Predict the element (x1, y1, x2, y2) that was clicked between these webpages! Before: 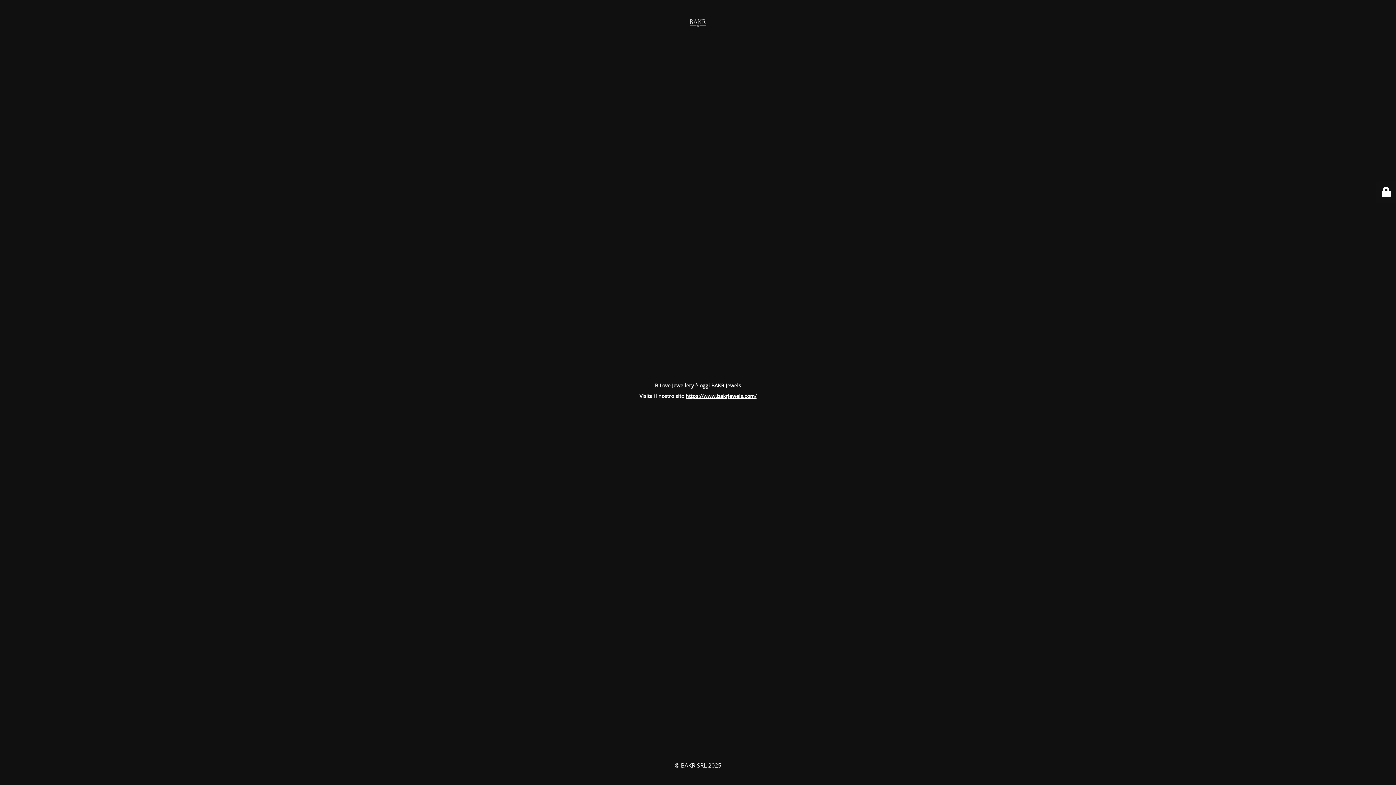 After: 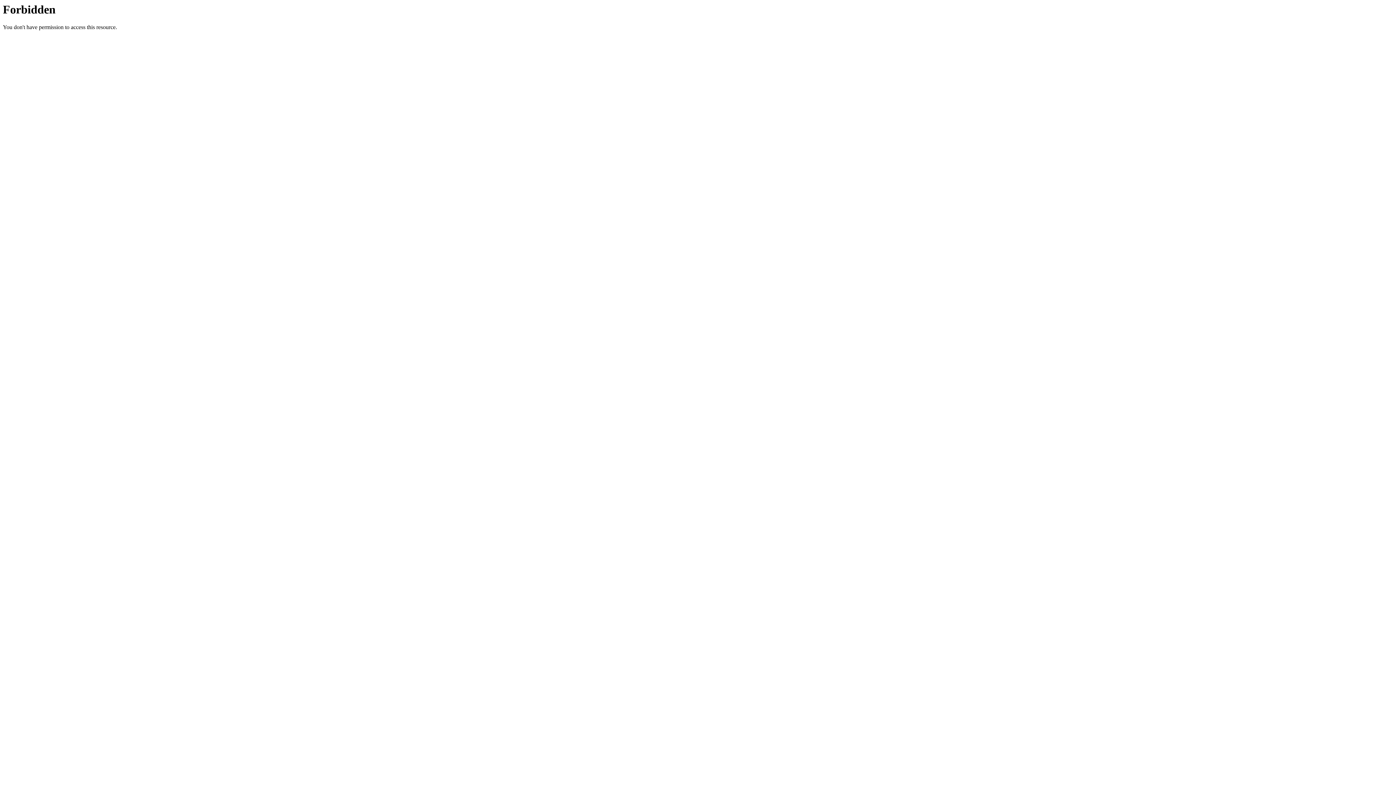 Action: bbox: (685, 392, 756, 399) label: https://www.bakrjewels.com/